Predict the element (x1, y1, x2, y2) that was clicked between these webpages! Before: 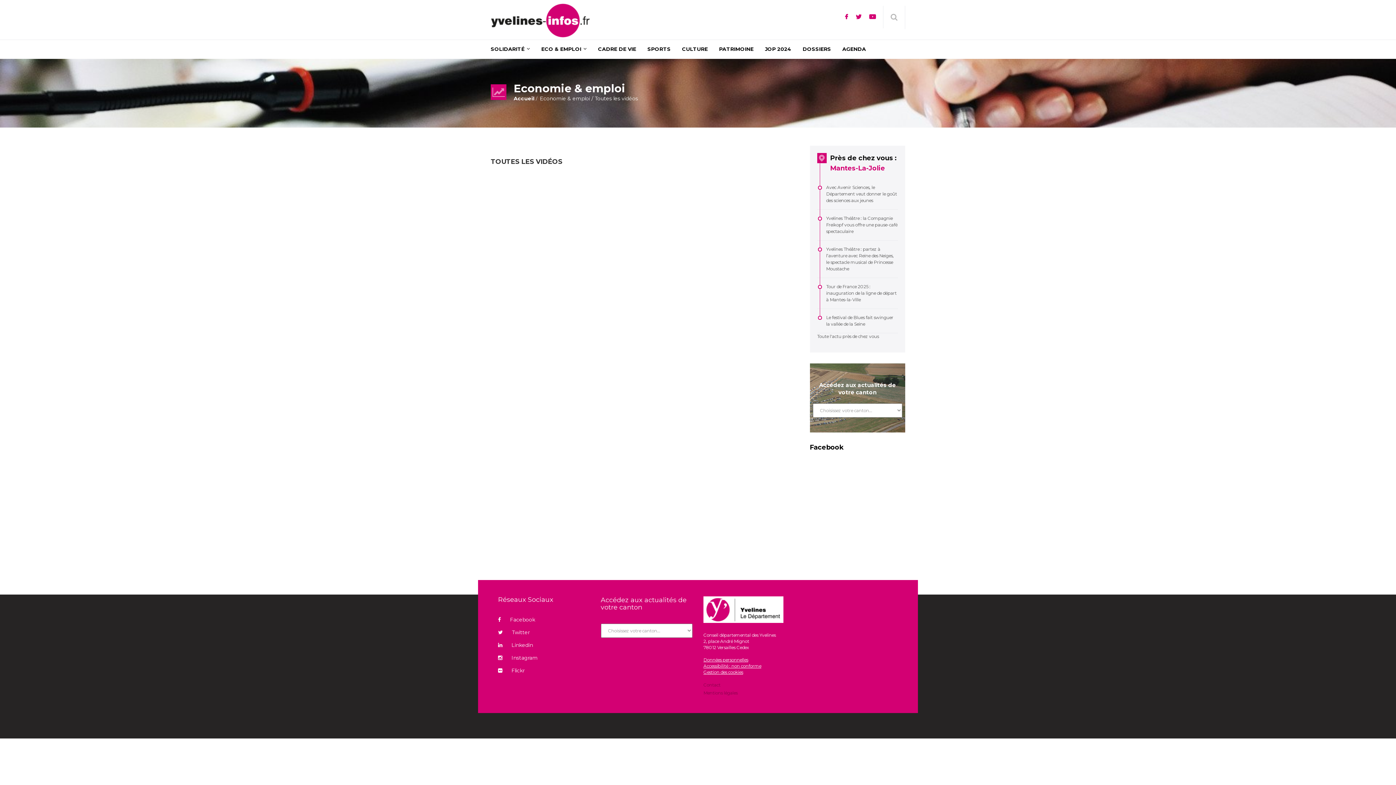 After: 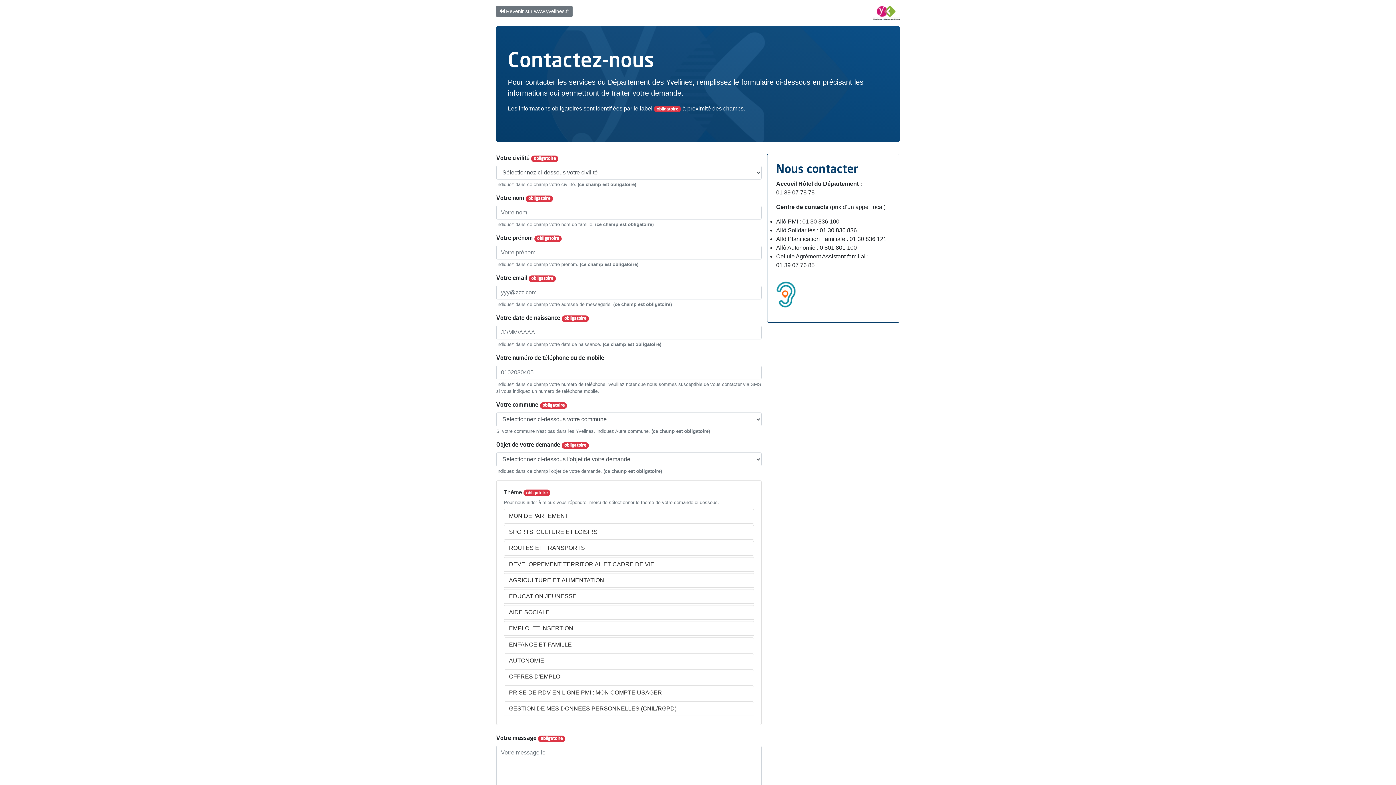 Action: bbox: (703, 683, 720, 688) label: Contact